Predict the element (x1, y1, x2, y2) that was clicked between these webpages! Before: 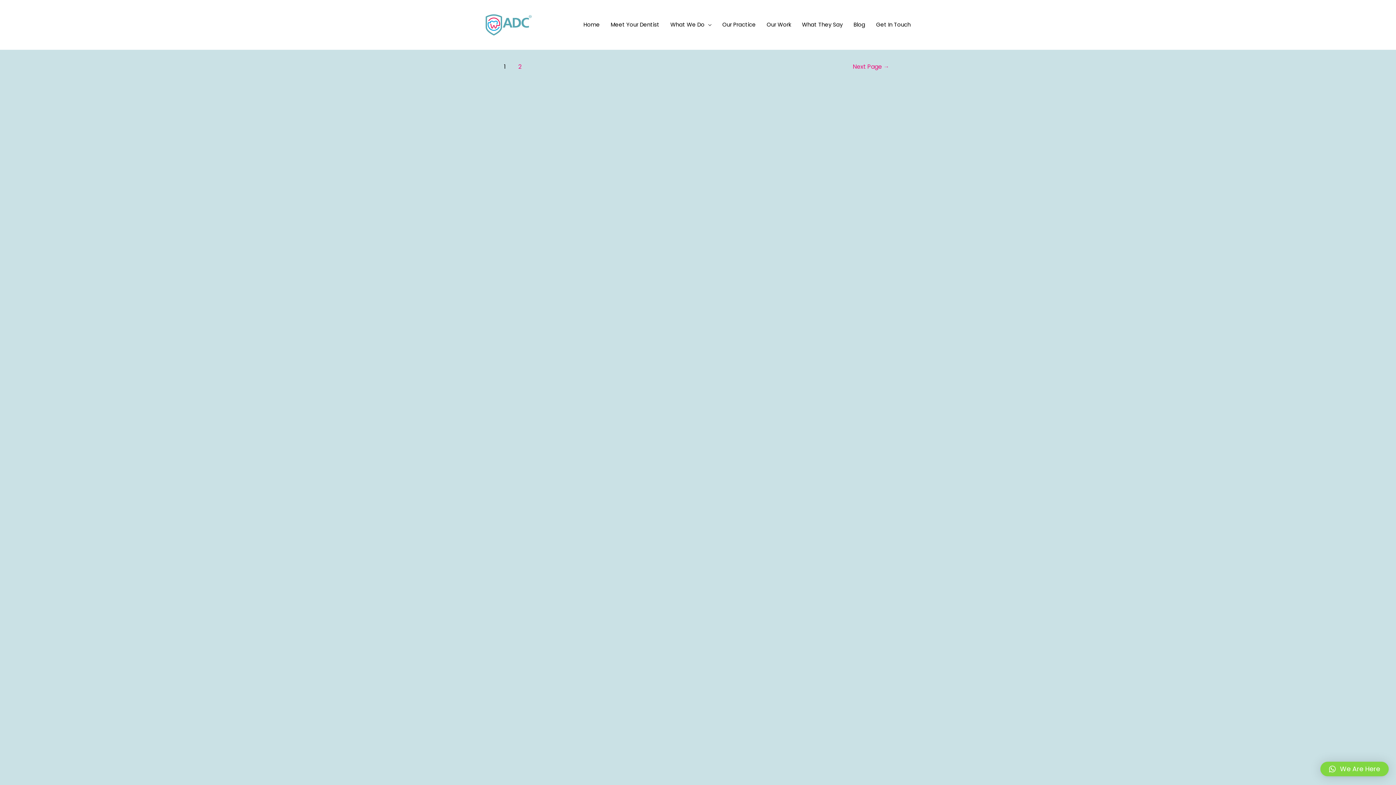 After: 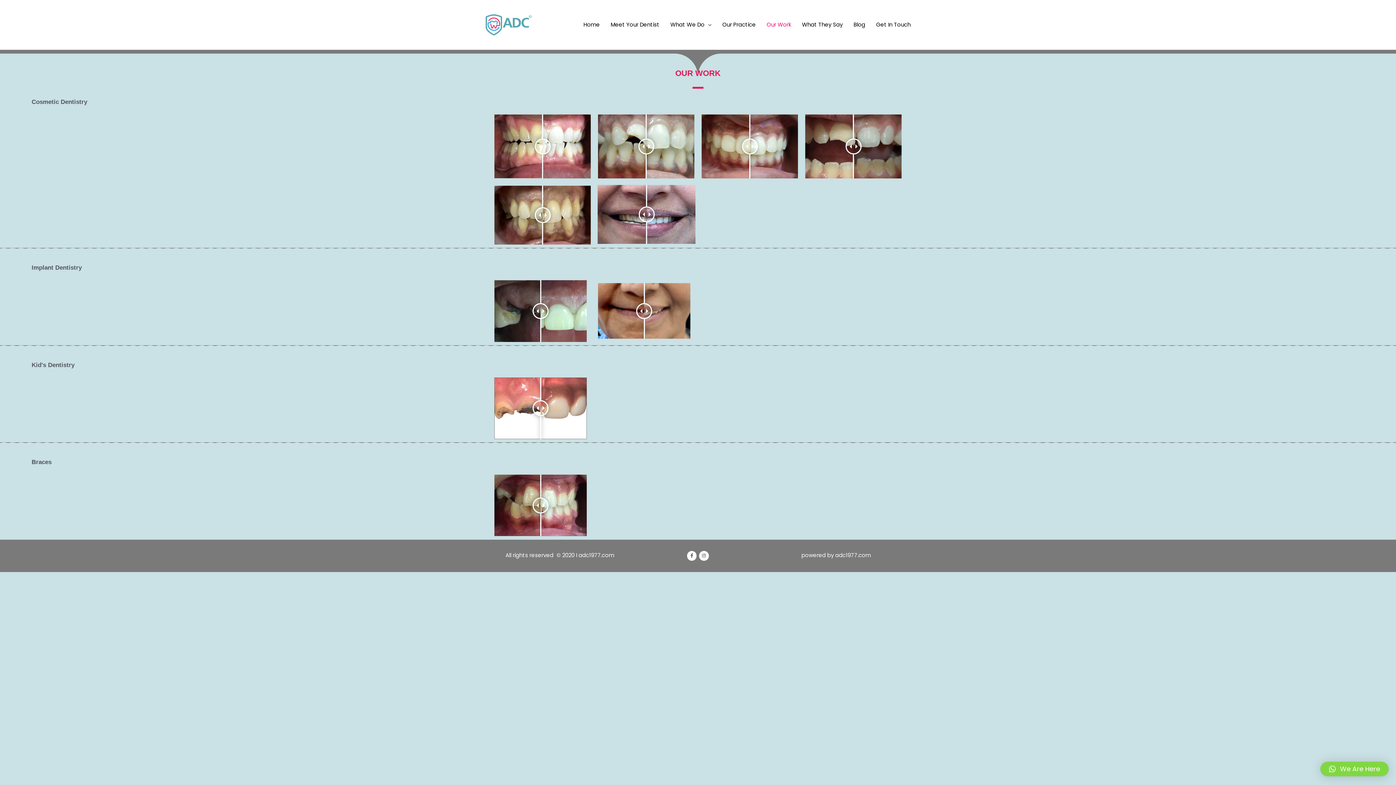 Action: label: Our Work bbox: (761, 13, 796, 35)